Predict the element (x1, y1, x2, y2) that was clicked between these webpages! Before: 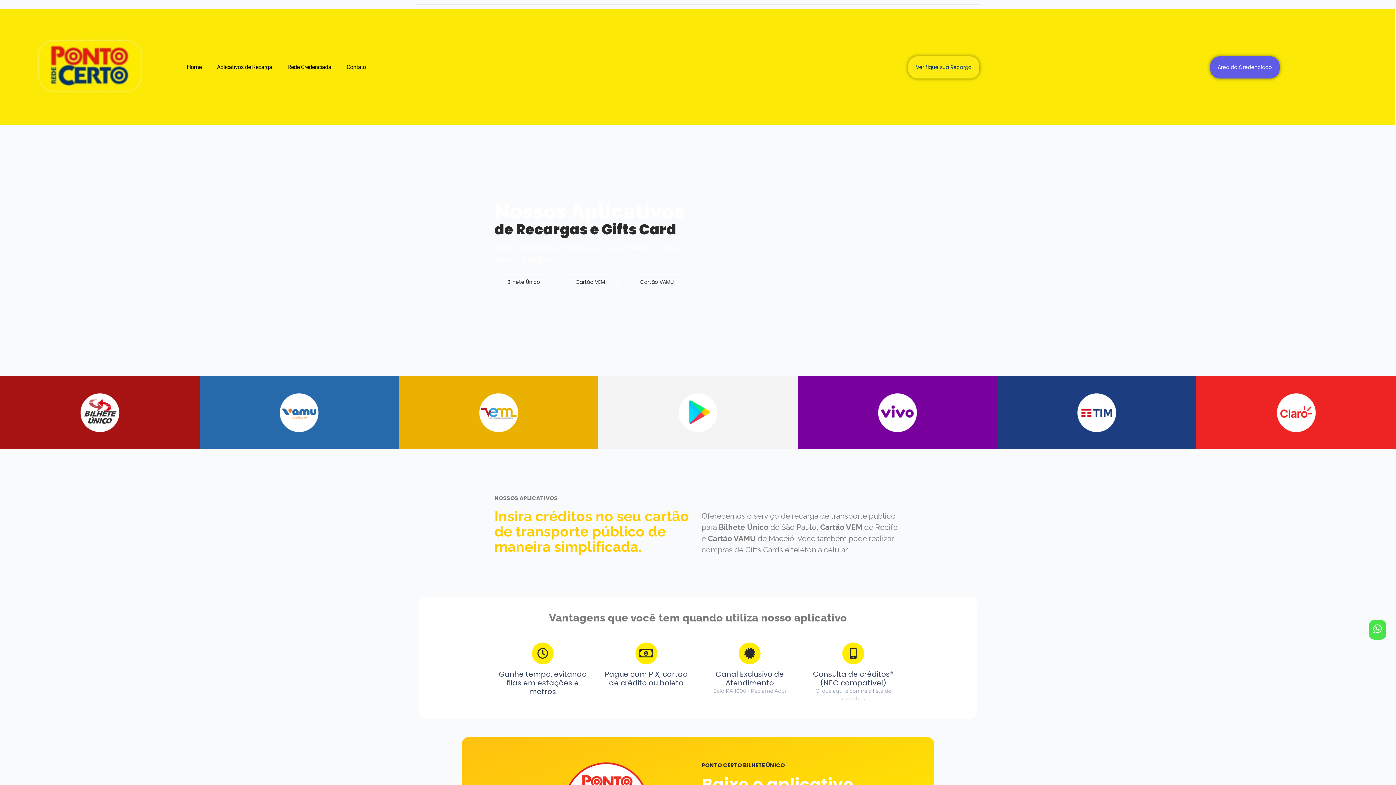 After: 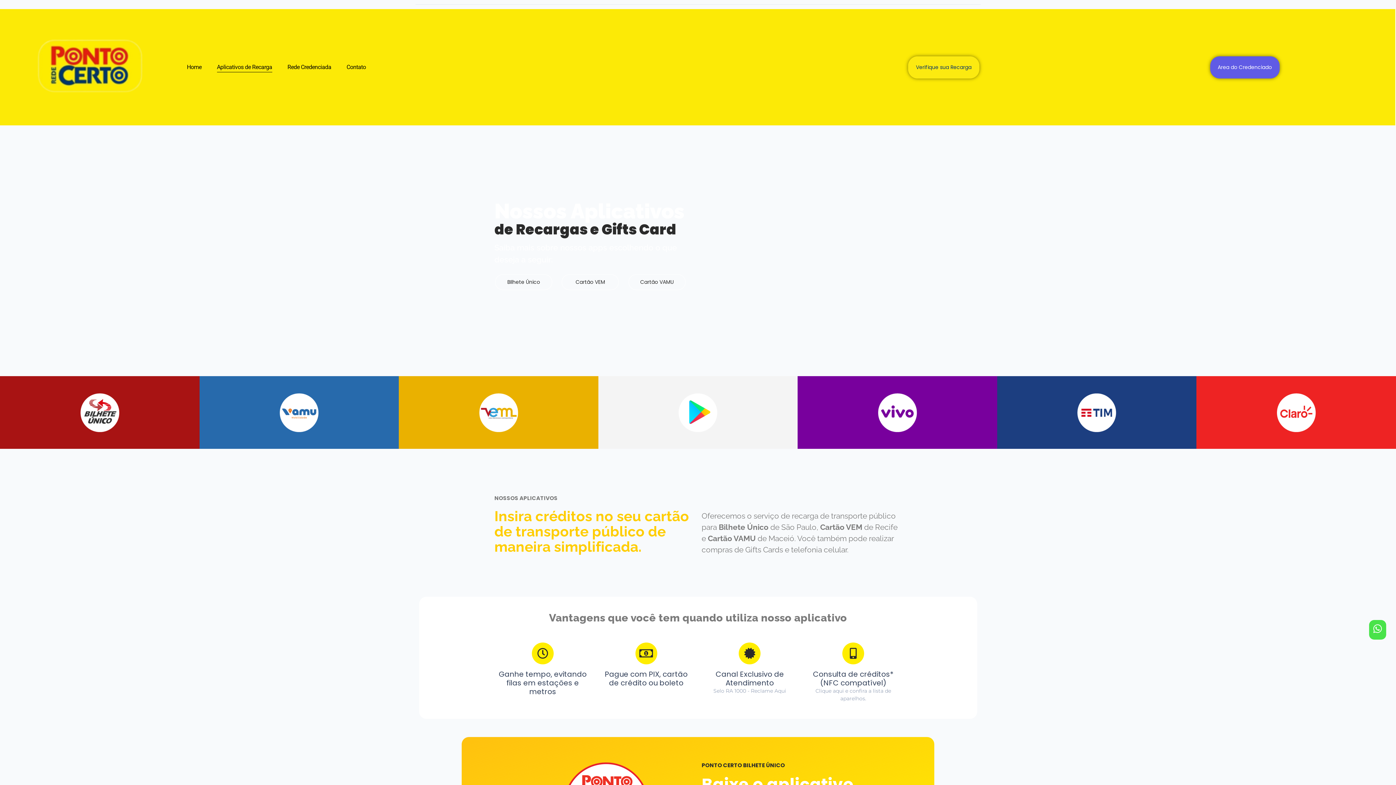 Action: bbox: (215, 61, 273, 72) label: Aplicativos de Recarga